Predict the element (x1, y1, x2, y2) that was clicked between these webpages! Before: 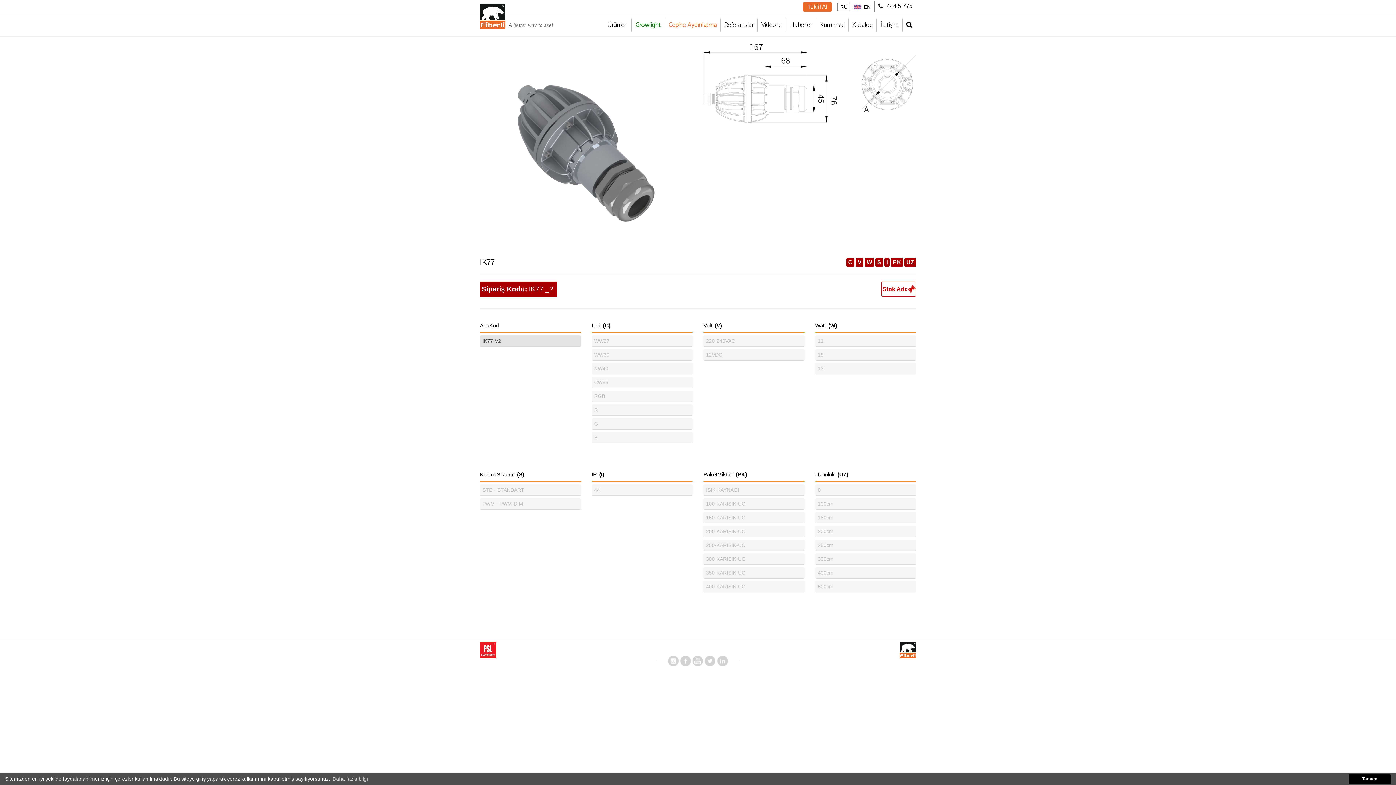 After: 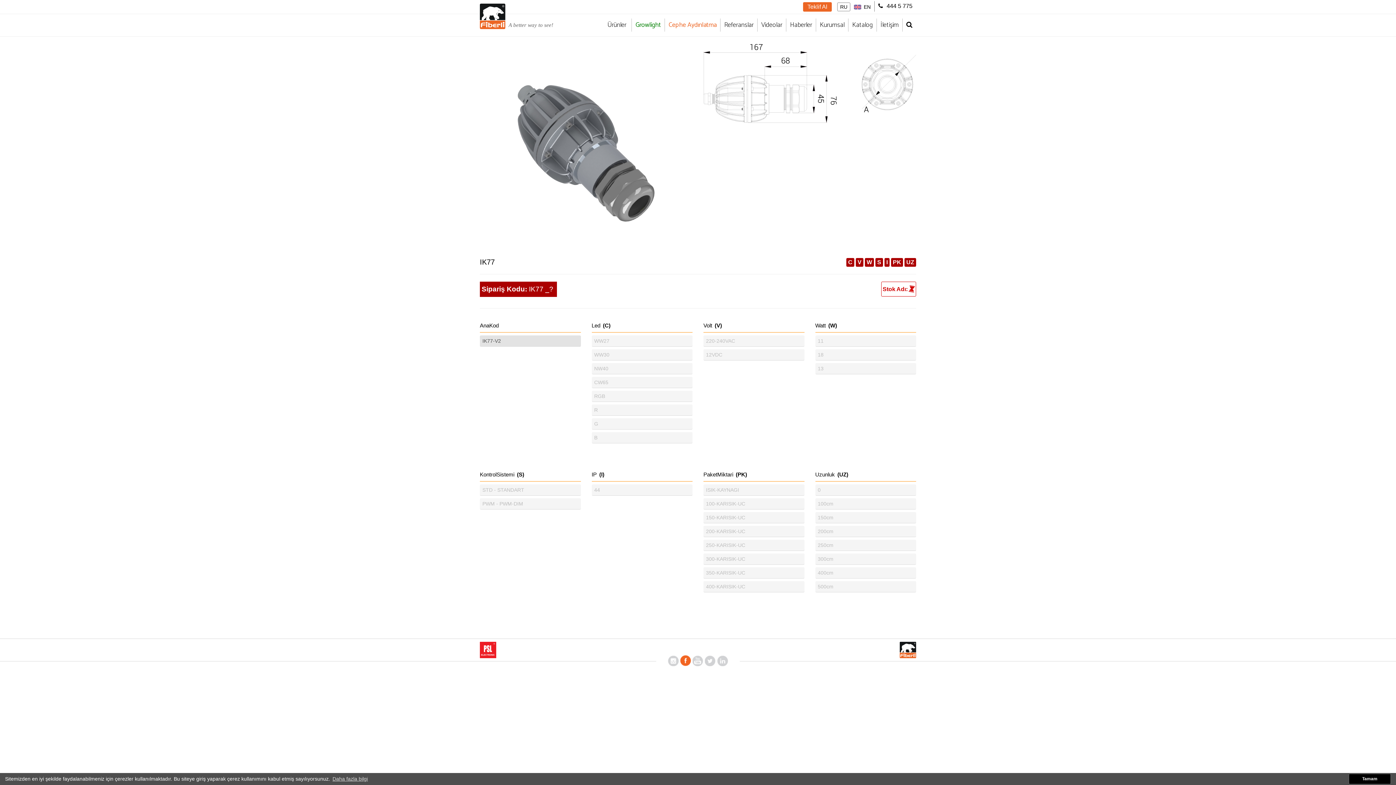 Action: bbox: (680, 655, 691, 667) label: facebook